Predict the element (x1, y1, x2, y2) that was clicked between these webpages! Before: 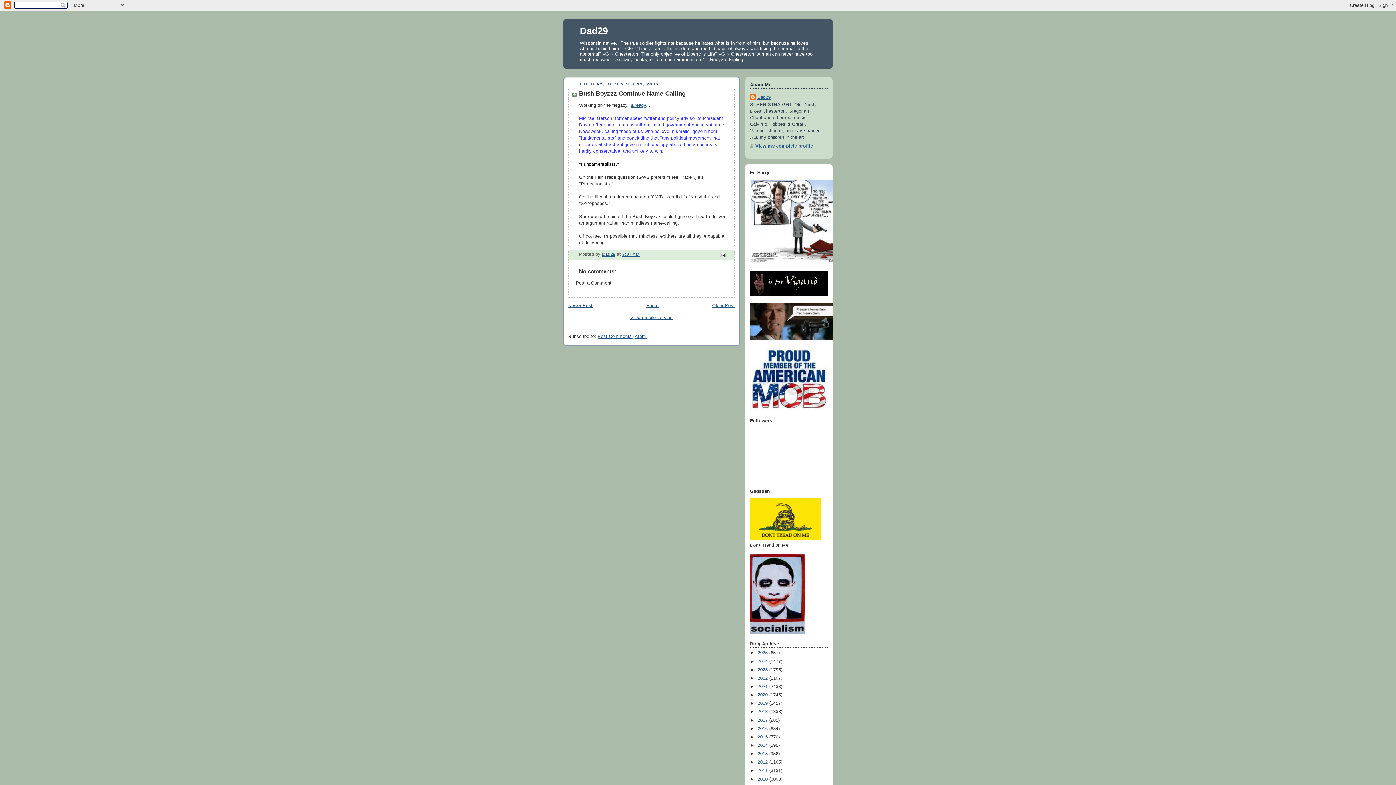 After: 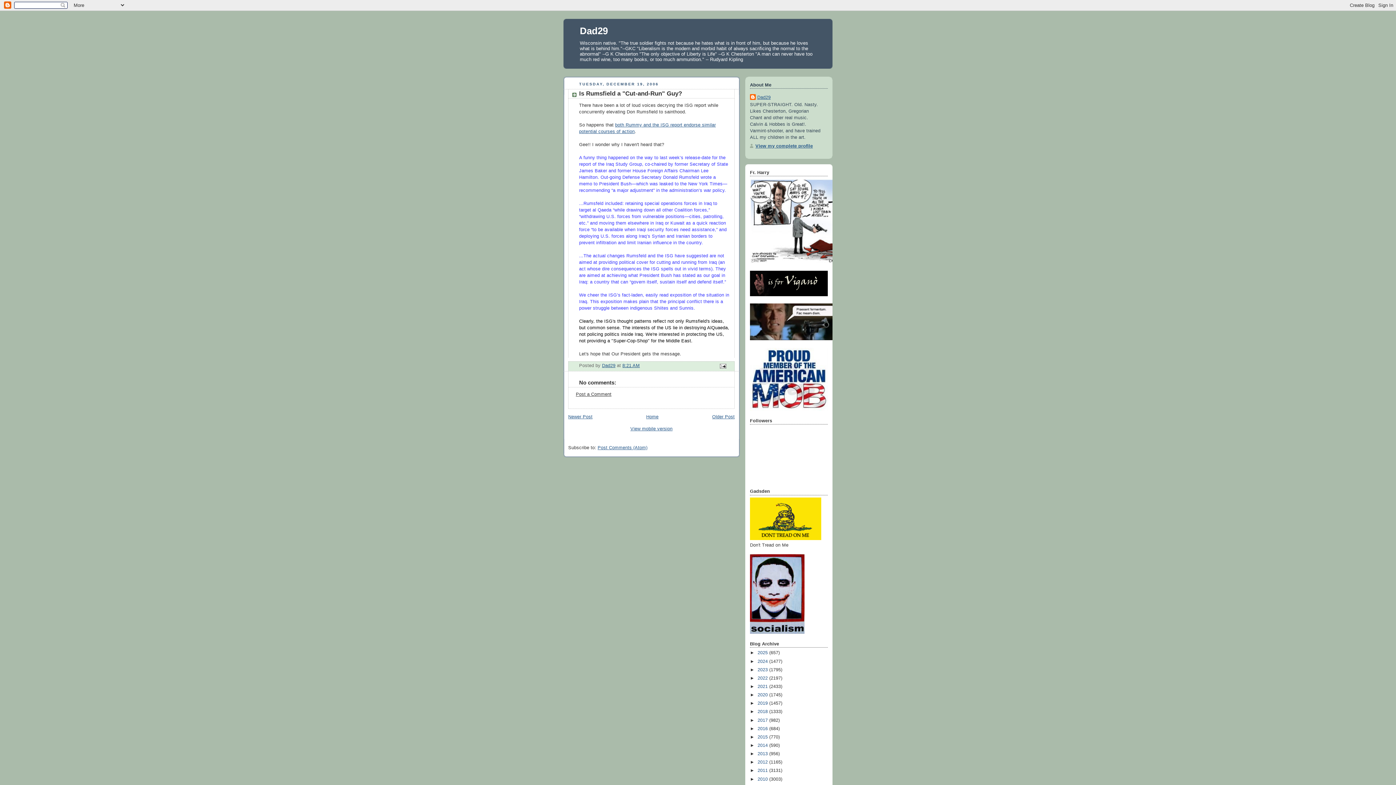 Action: label: Newer Post bbox: (568, 303, 592, 308)